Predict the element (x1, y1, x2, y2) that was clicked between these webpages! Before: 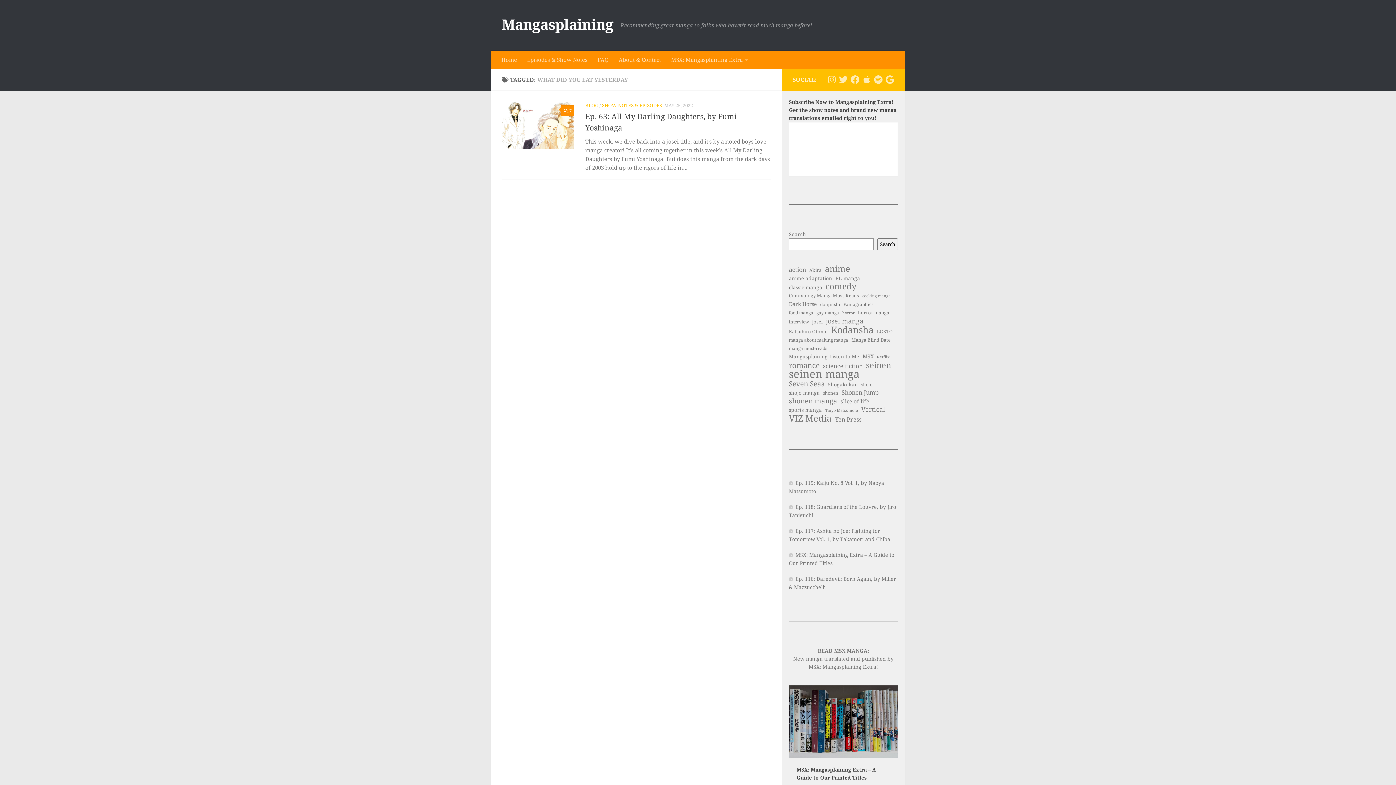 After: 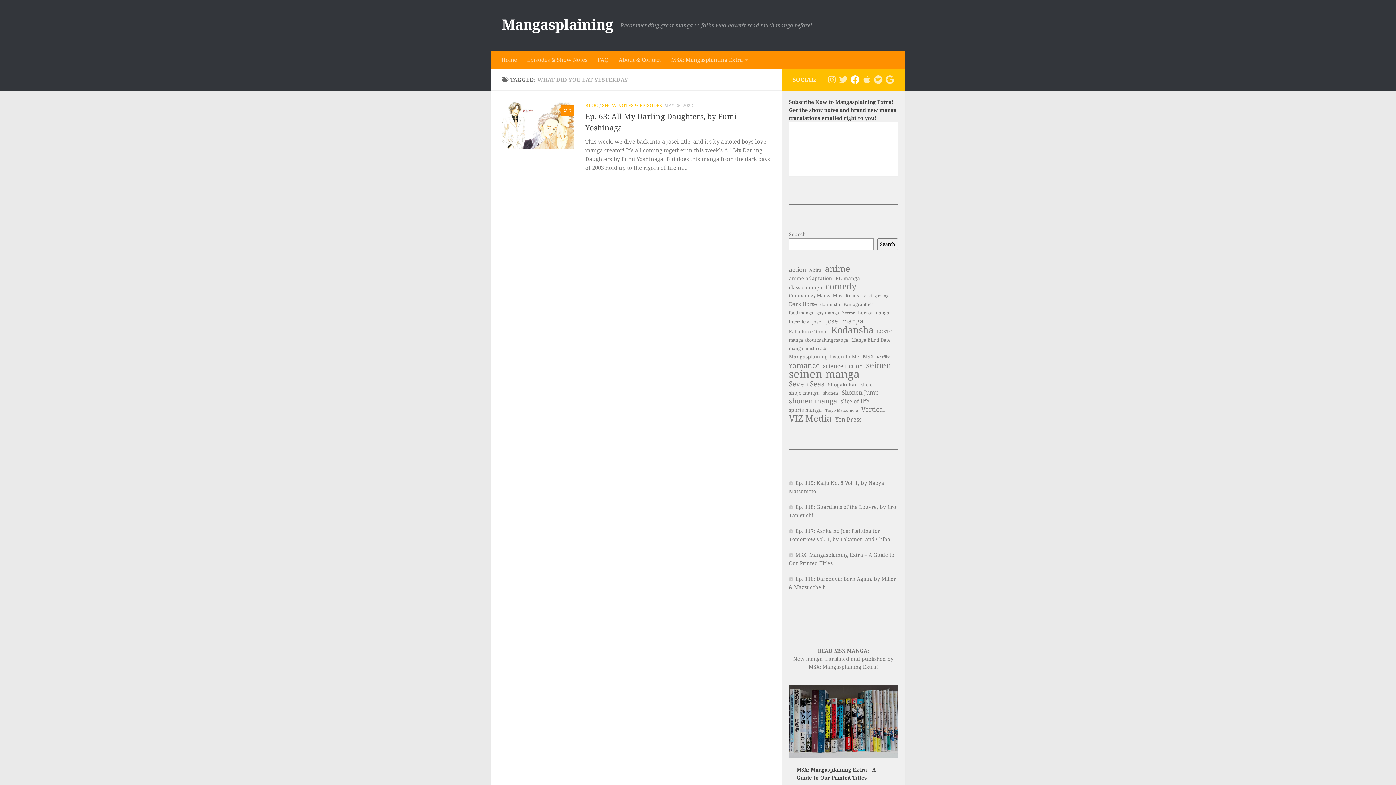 Action: label: Follow us on Facebook bbox: (850, 75, 859, 84)